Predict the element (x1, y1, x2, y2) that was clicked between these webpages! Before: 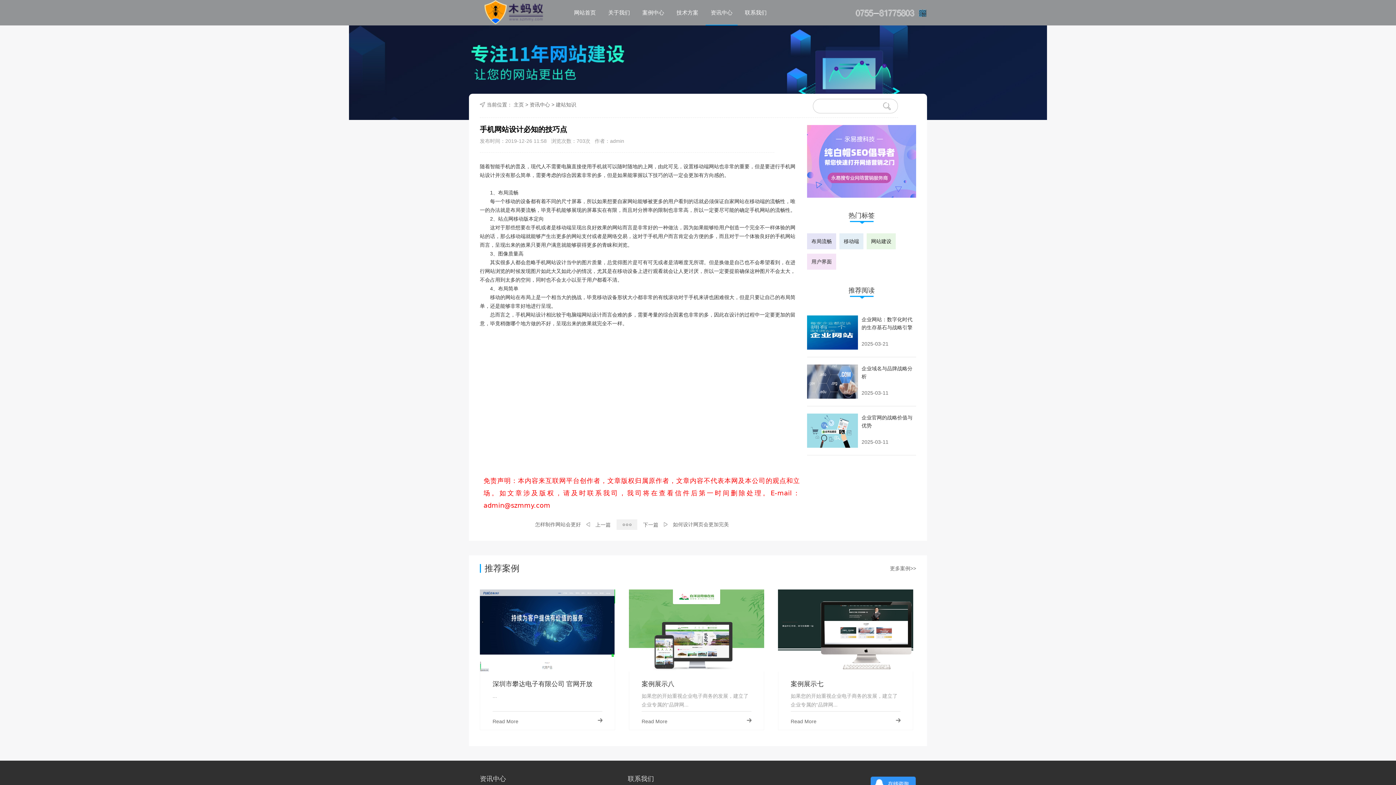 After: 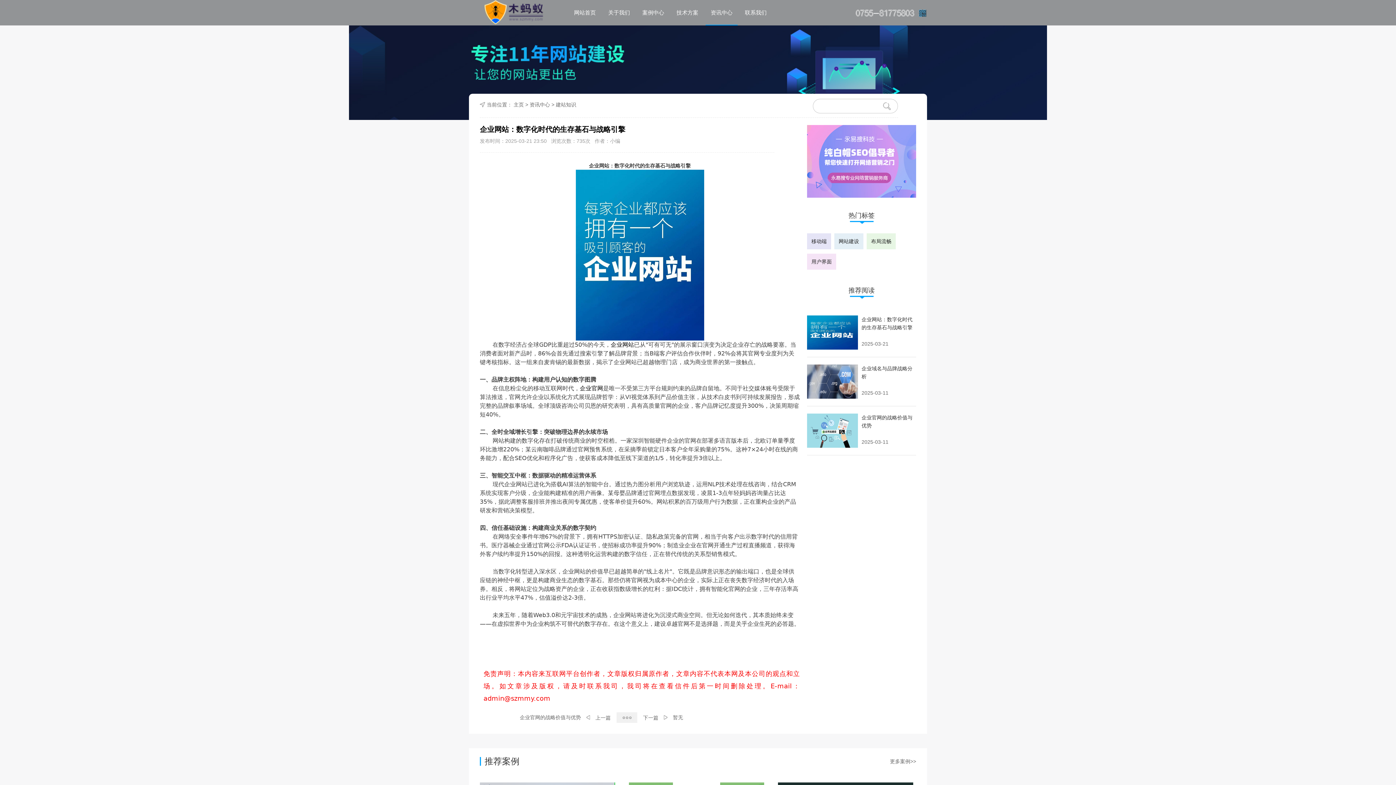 Action: label: 企业网站：数字化时代的生存基石与战略引擎
2025-03-21 bbox: (807, 315, 916, 349)